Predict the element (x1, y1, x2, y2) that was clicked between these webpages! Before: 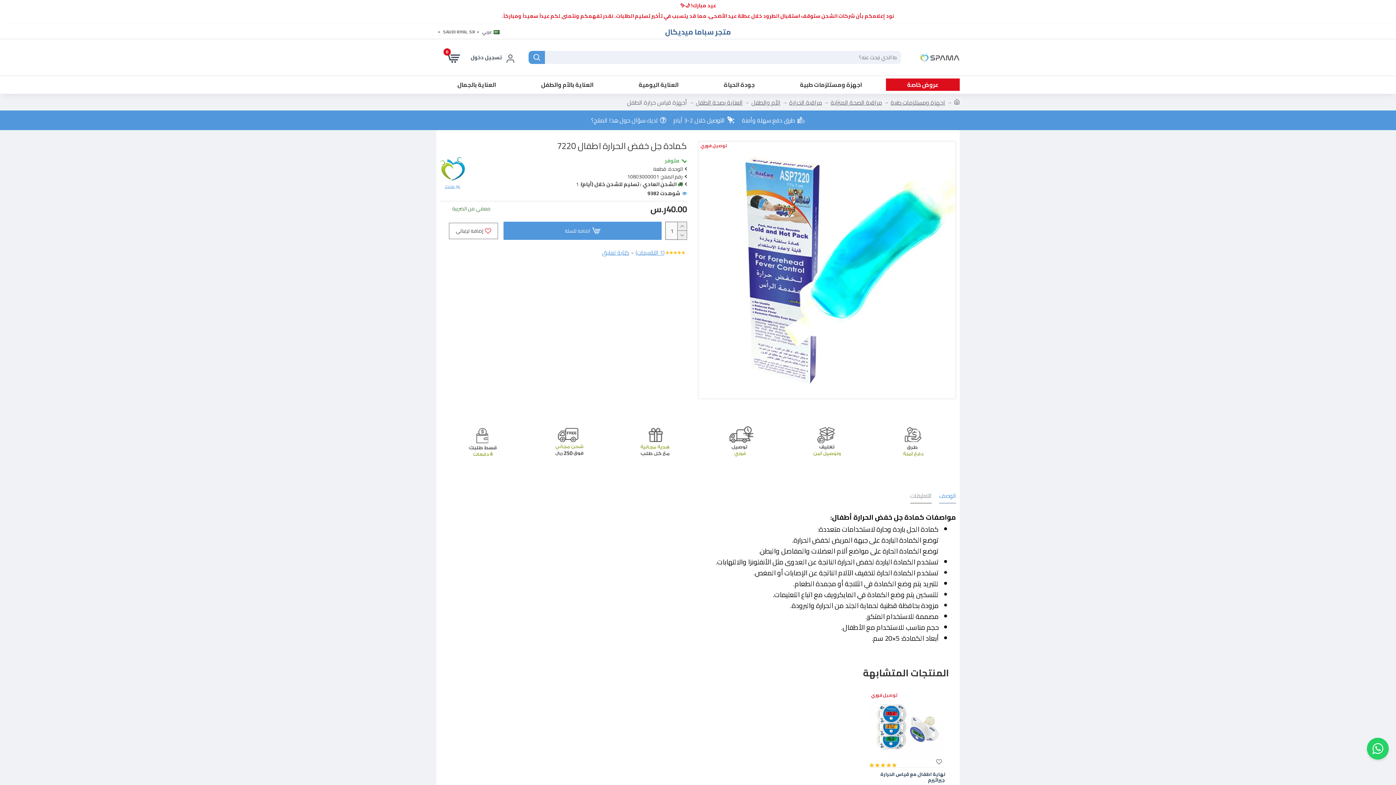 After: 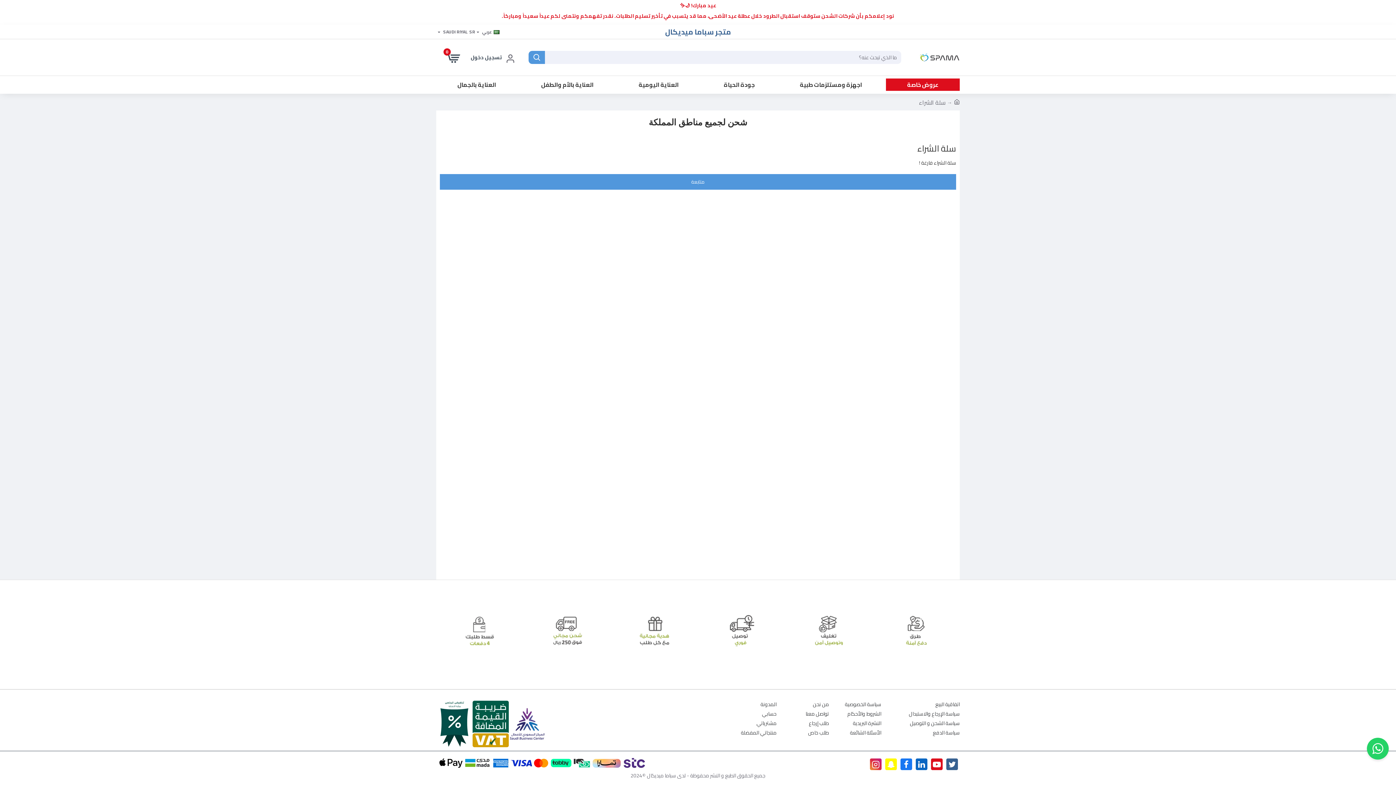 Action: bbox: (443, 48, 461, 66) label: 0